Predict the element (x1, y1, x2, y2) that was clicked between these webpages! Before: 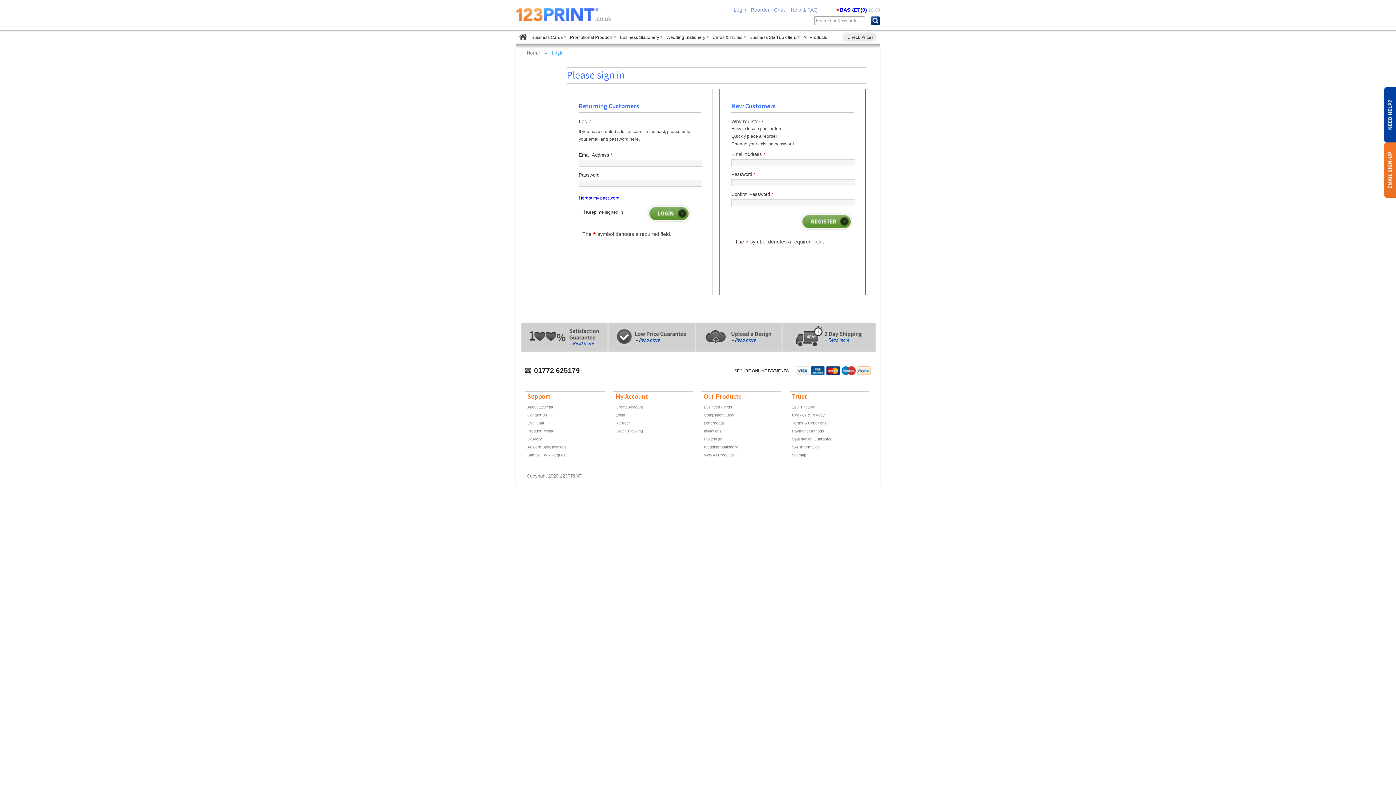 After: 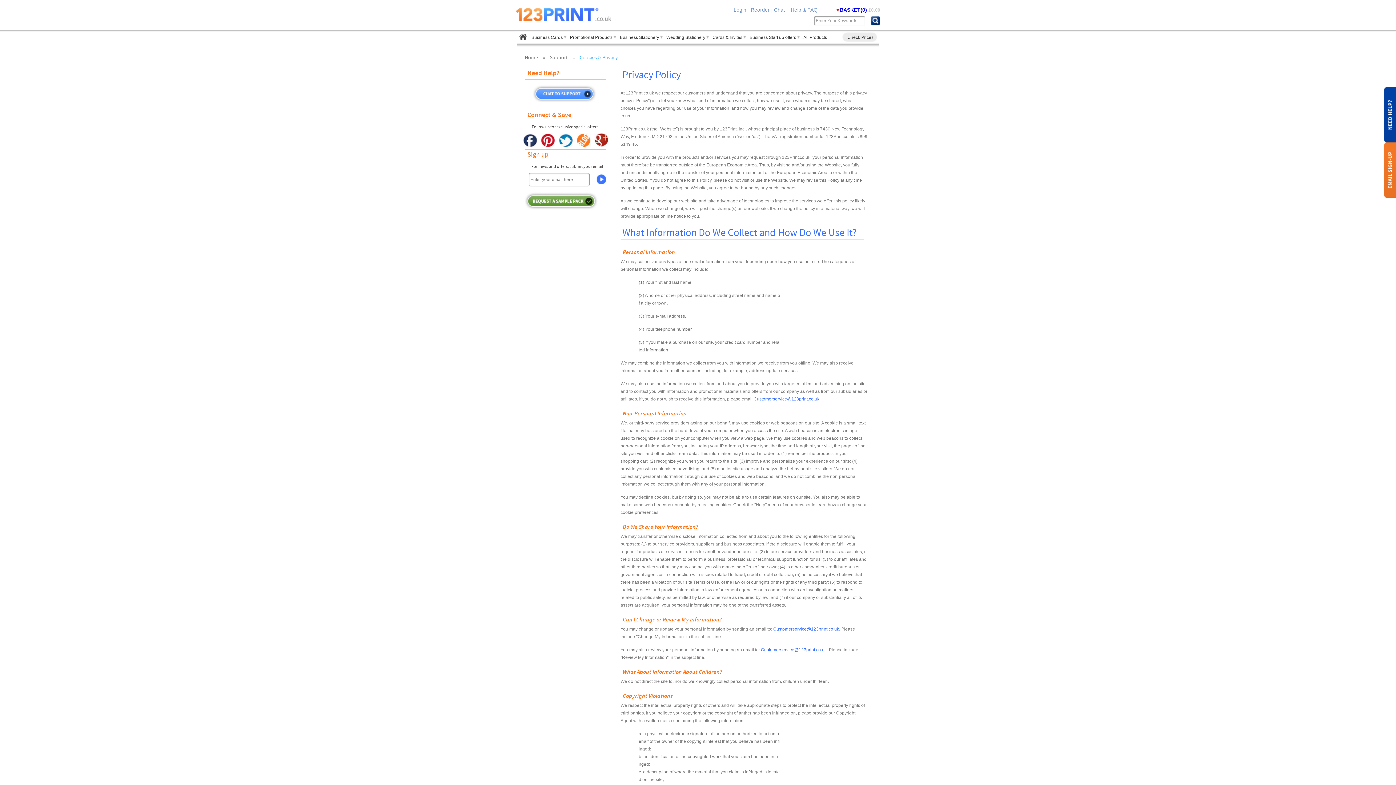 Action: bbox: (792, 413, 825, 417) label: Cookies & Privacy